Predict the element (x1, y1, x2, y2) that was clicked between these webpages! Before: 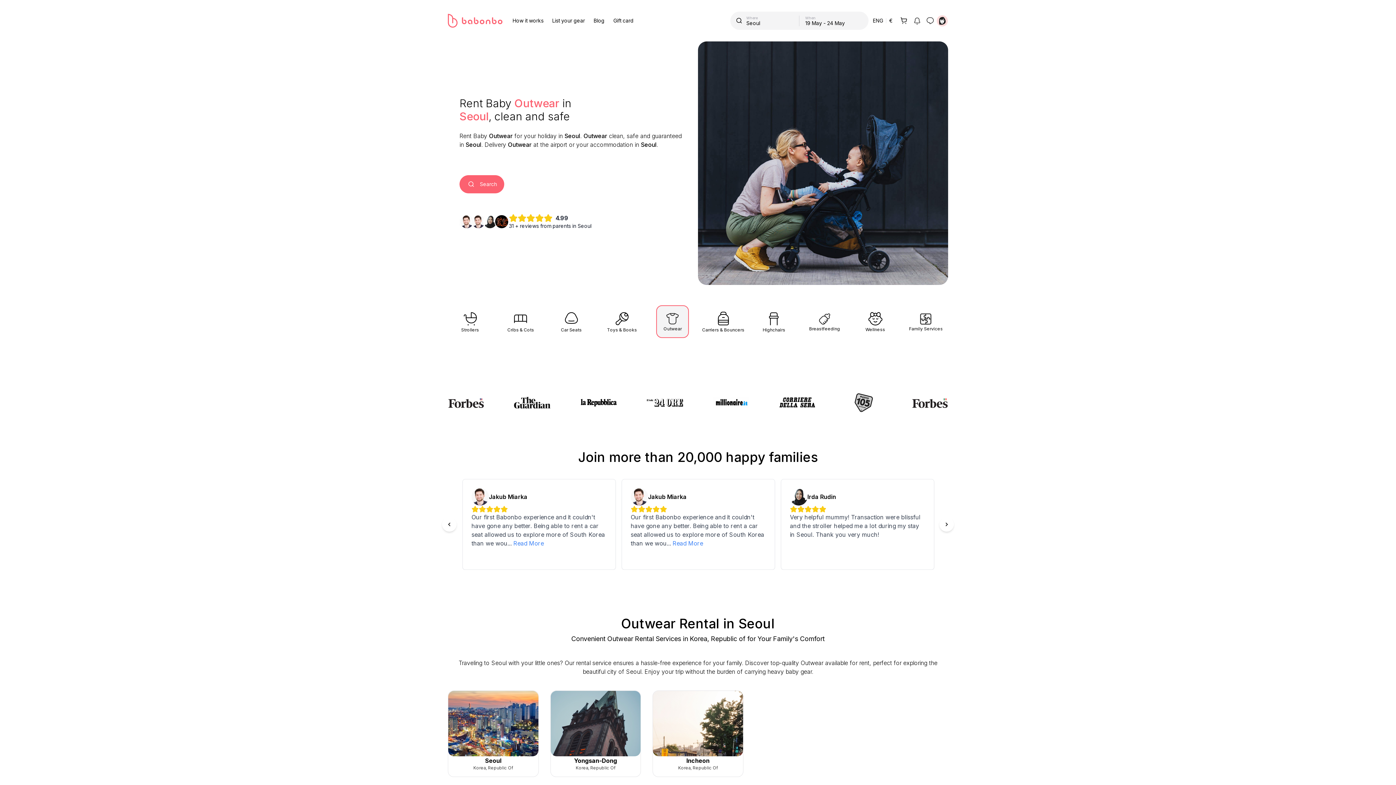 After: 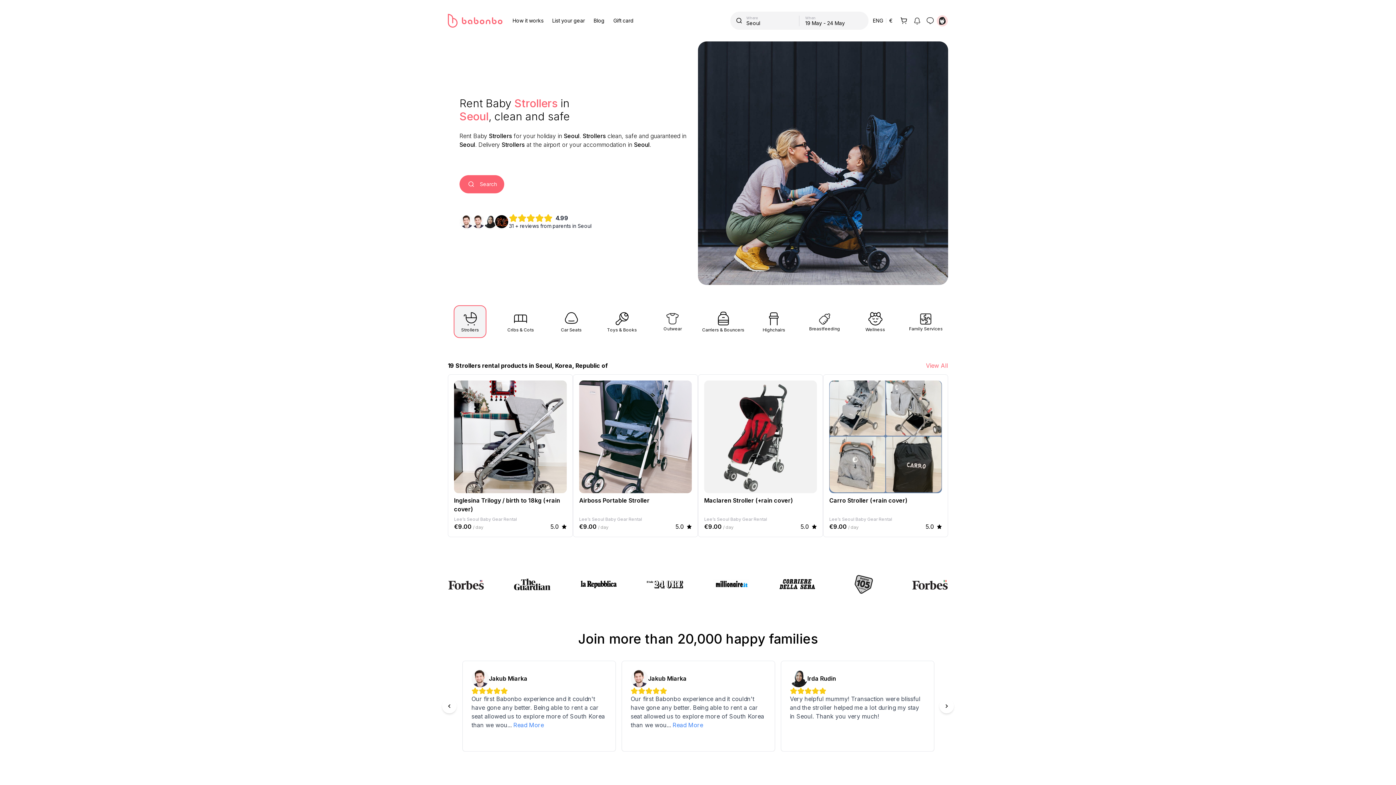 Action: bbox: (453, 305, 486, 338) label: Strollers